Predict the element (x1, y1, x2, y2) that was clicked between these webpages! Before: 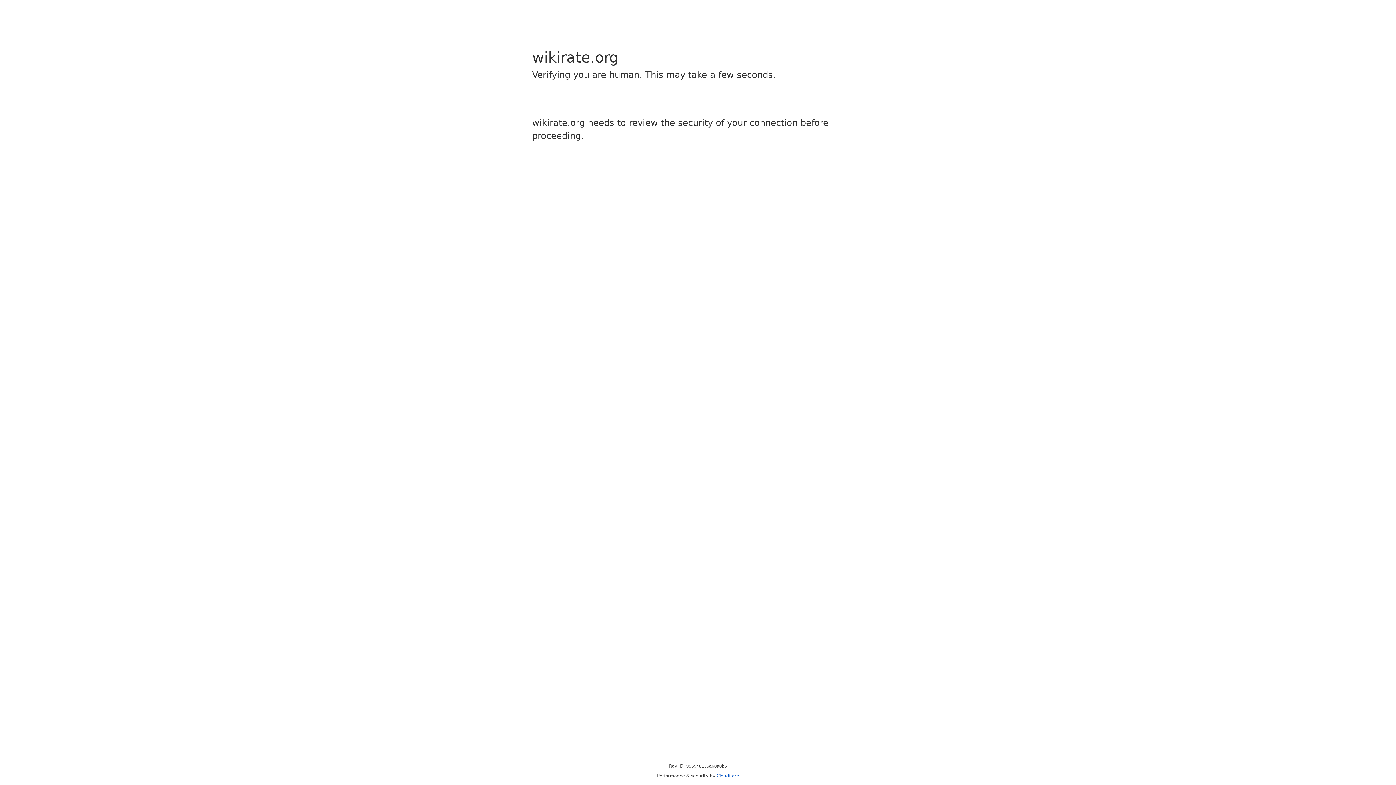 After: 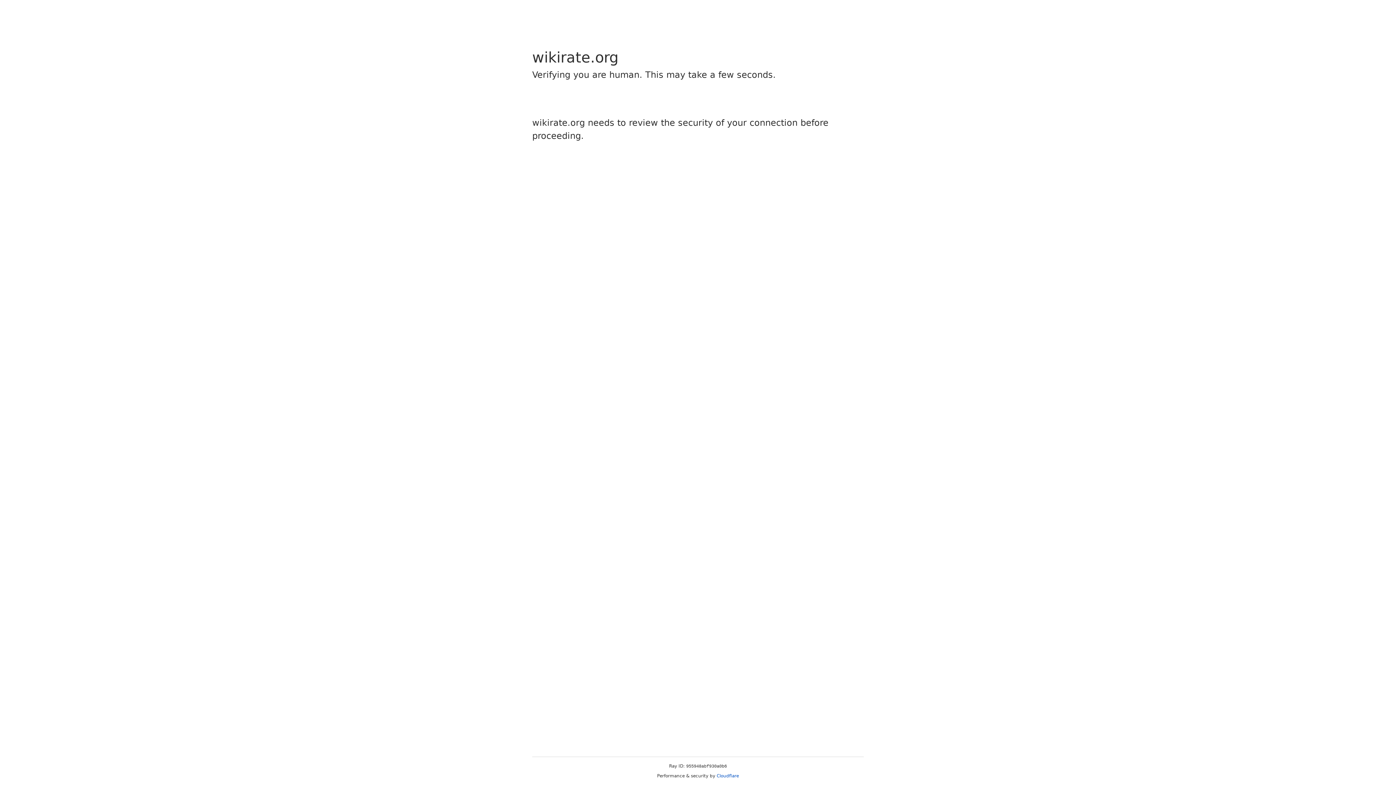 Action: bbox: (716, 773, 739, 778) label: Cloudflare